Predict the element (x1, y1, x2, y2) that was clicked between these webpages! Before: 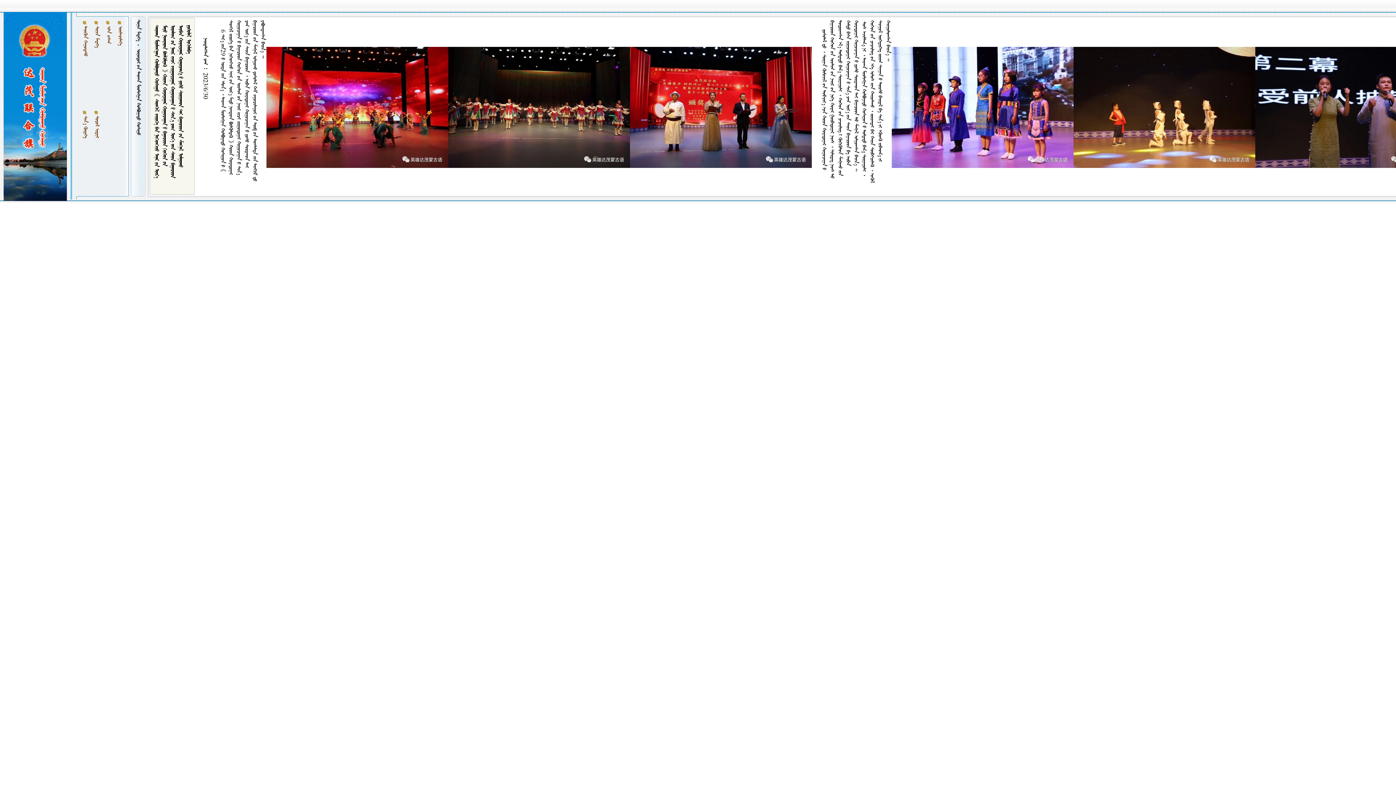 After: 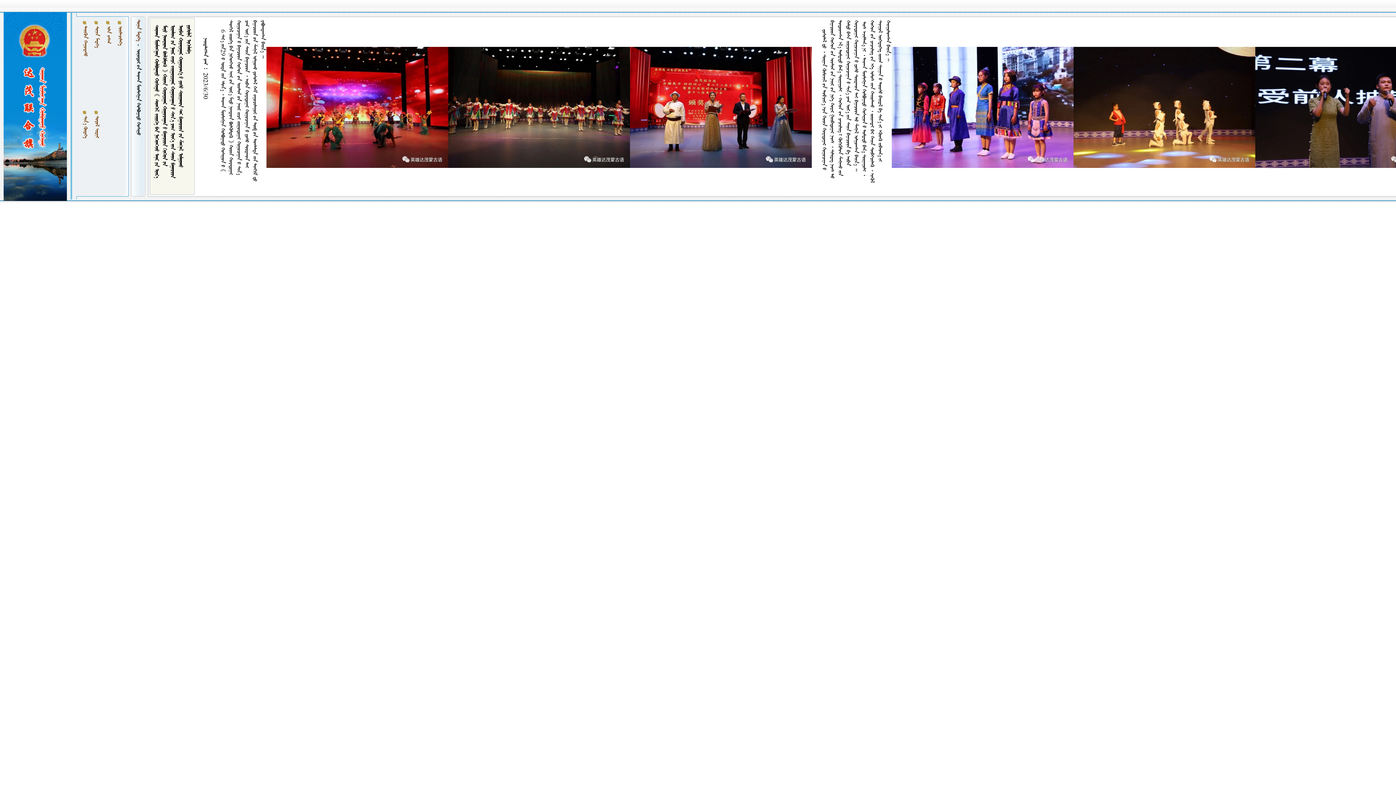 Action: label:   bbox: (135, 19, 141, 41)